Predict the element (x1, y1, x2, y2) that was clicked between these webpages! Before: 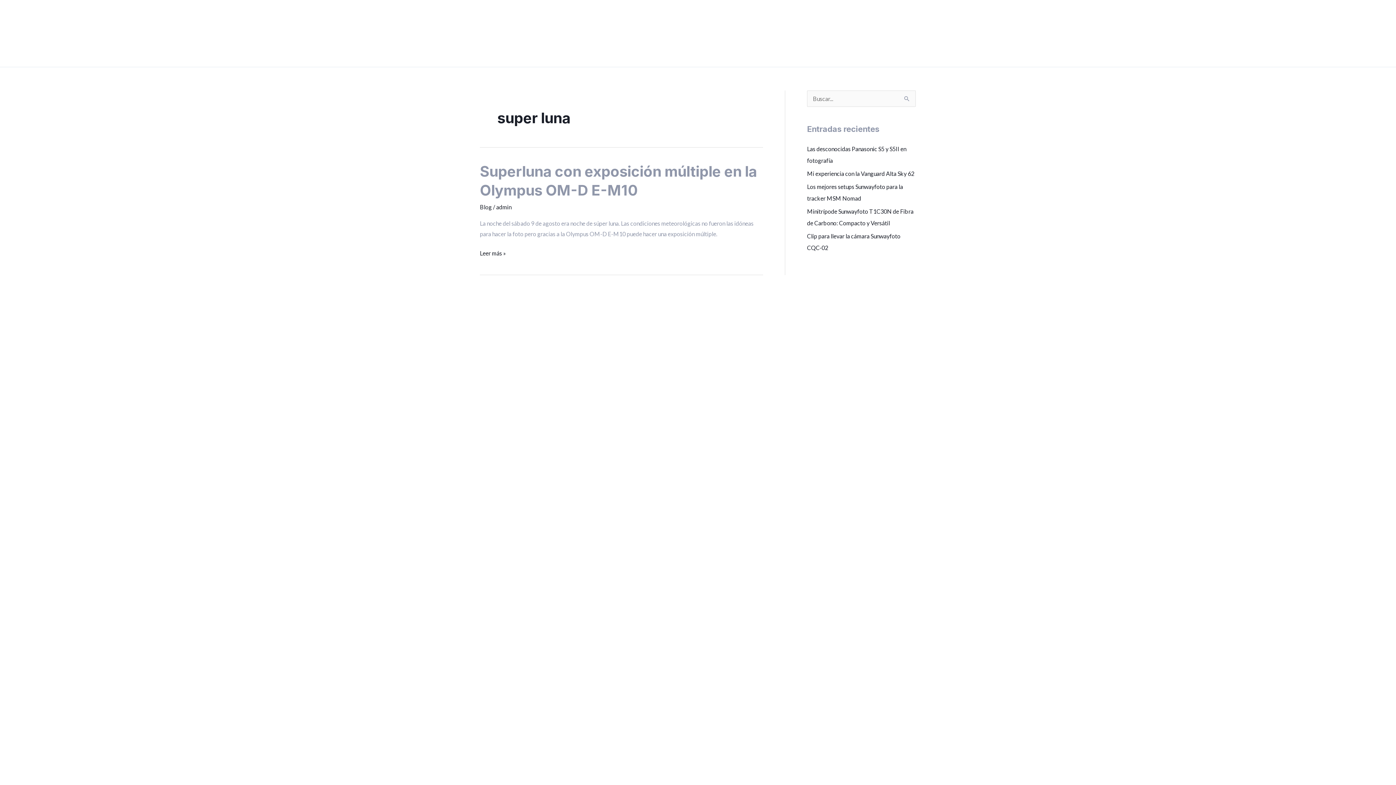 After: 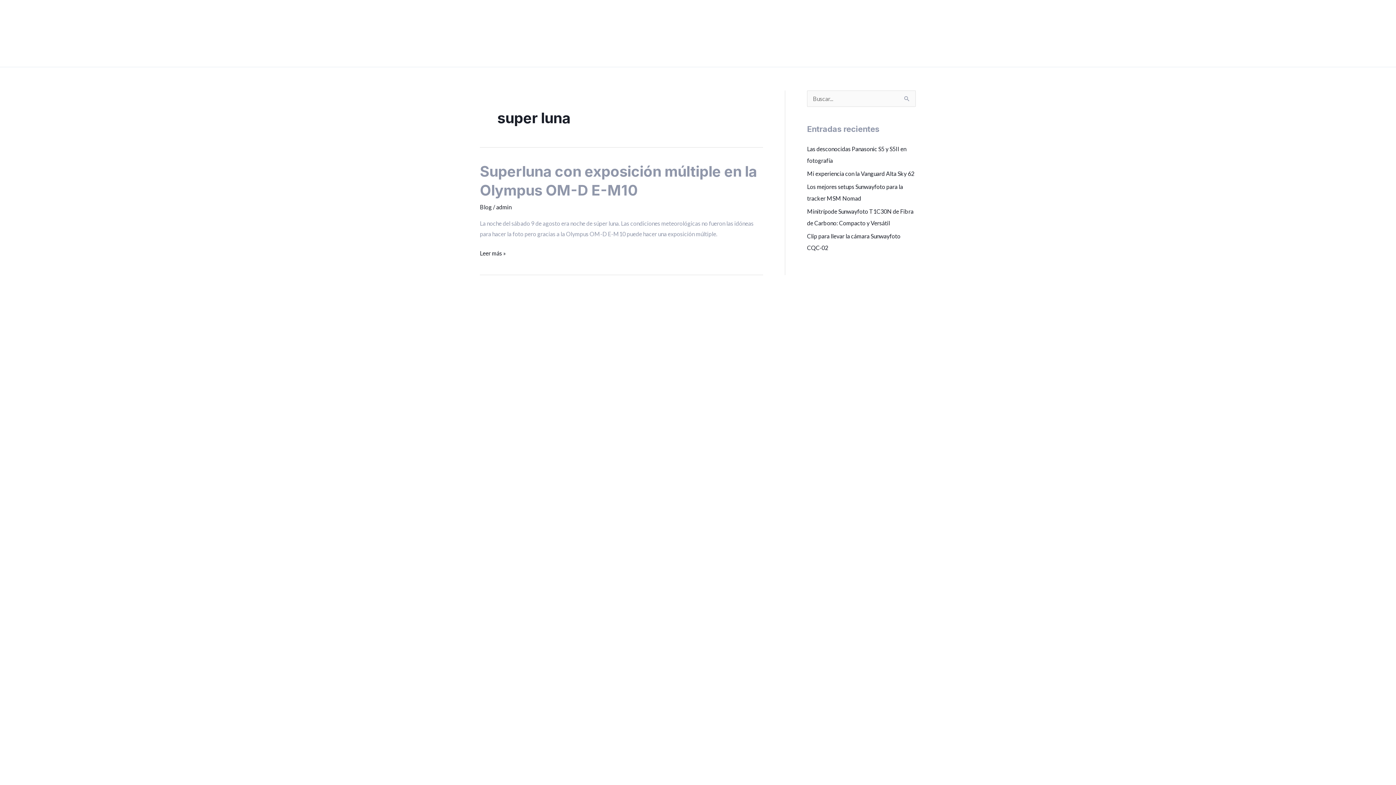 Action: label: Facebook bbox: (33, 30, 40, 38)